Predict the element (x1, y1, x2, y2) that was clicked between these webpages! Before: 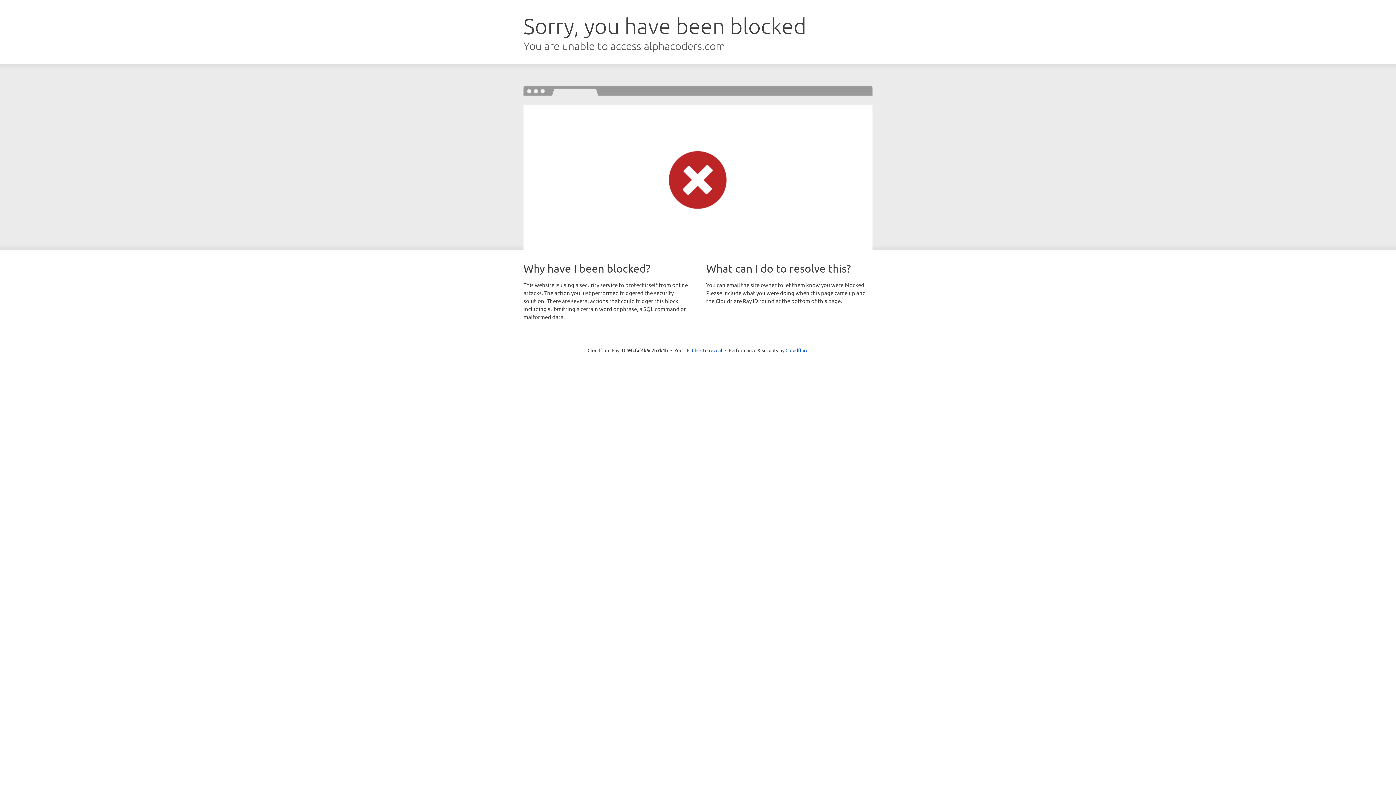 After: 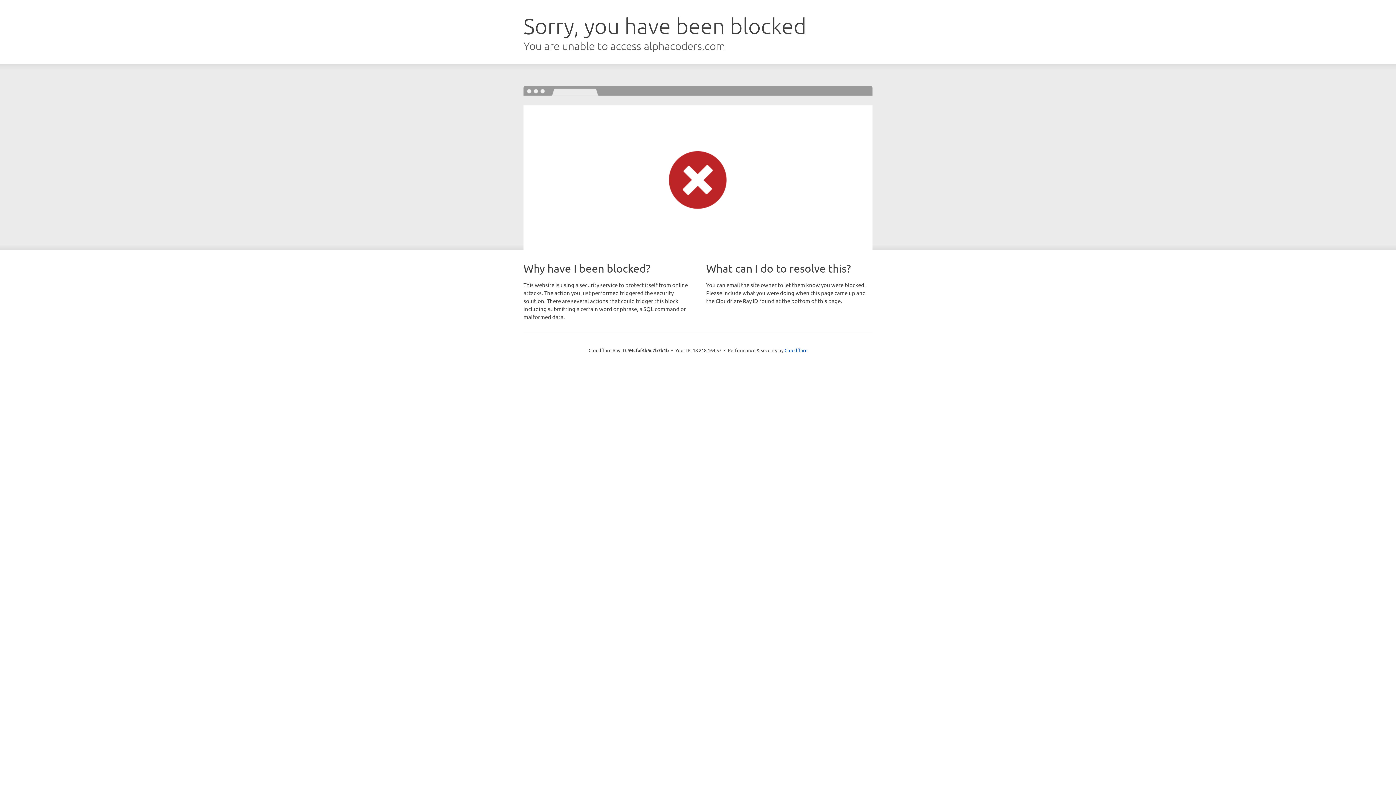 Action: label: Click to reveal bbox: (692, 346, 722, 353)